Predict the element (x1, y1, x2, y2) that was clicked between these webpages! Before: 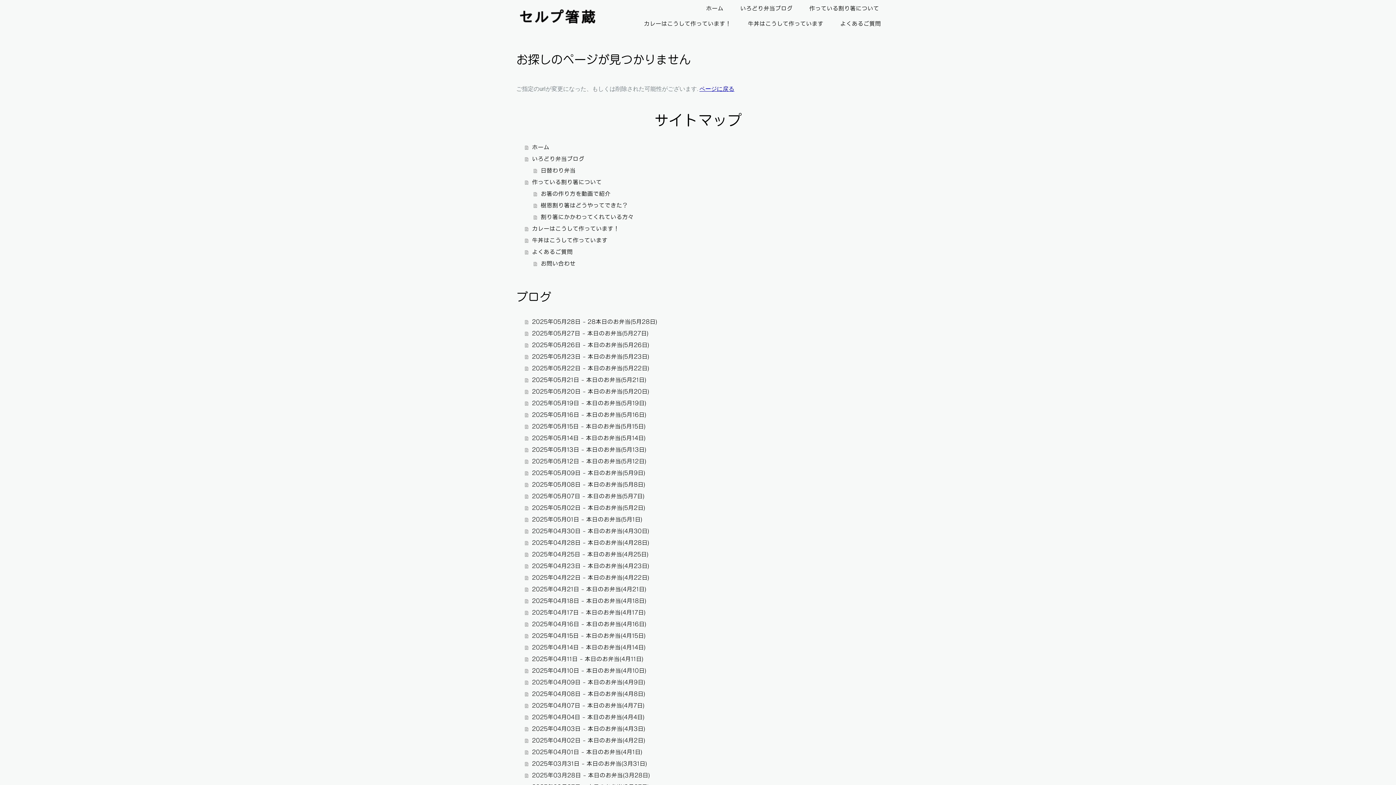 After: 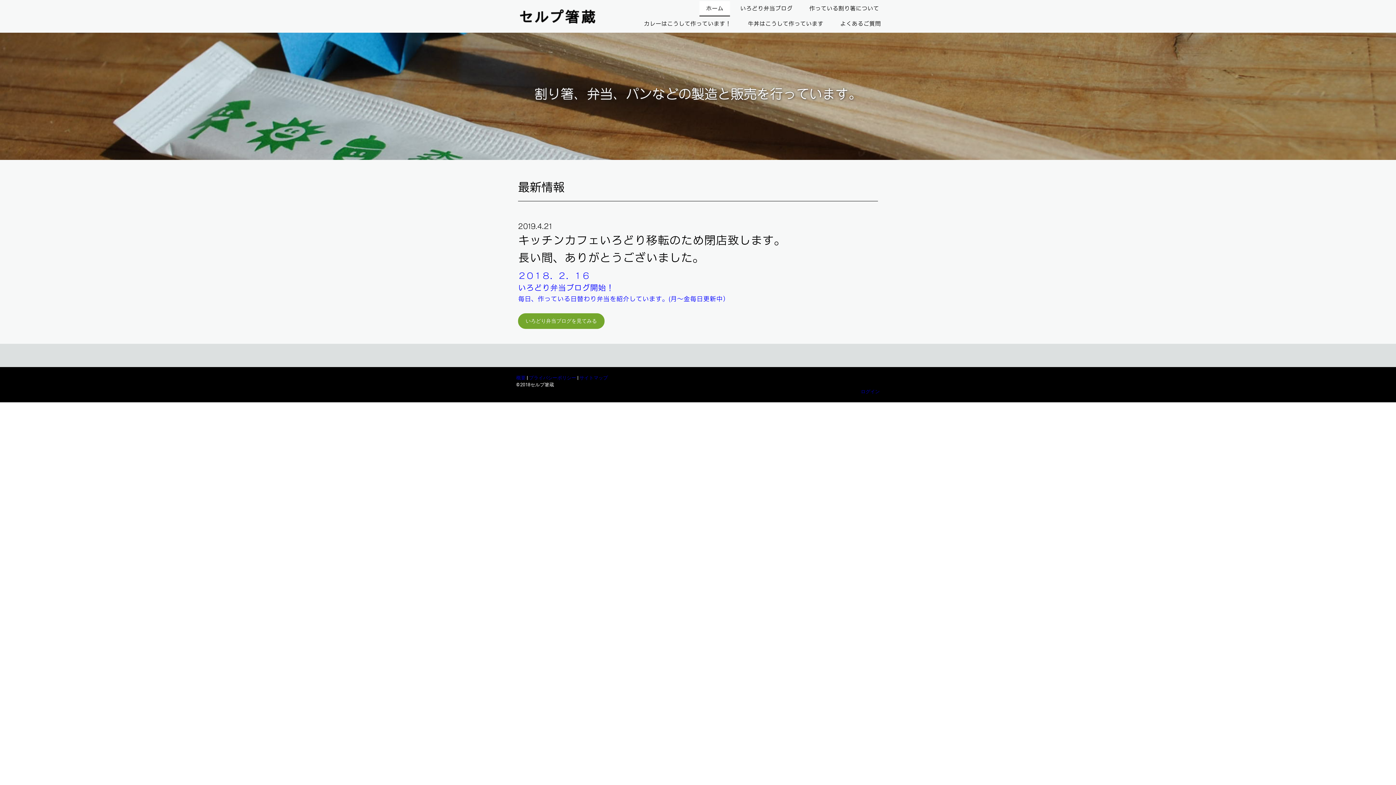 Action: label: ページに戻る bbox: (699, 85, 734, 92)